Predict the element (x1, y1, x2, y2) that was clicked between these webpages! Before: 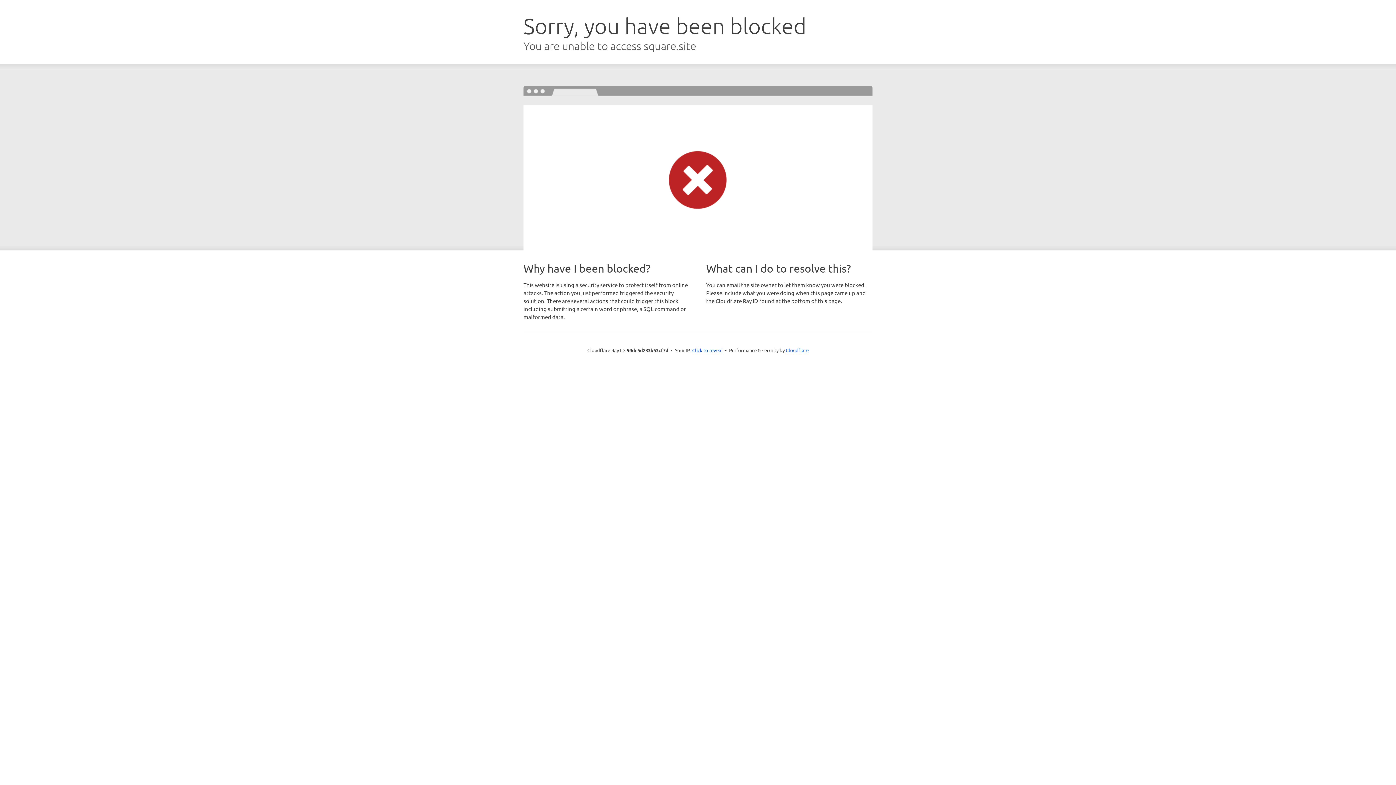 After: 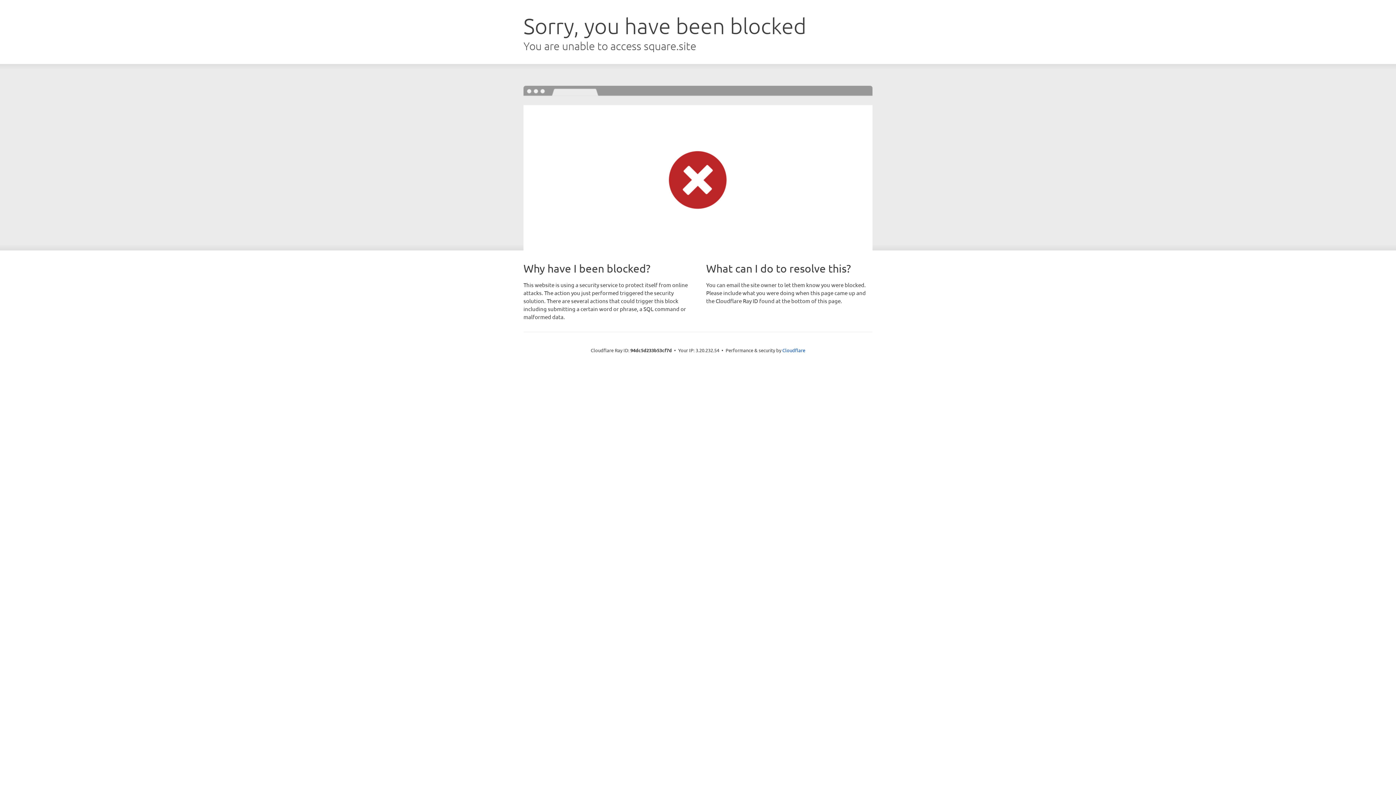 Action: bbox: (692, 346, 722, 353) label: Click to reveal